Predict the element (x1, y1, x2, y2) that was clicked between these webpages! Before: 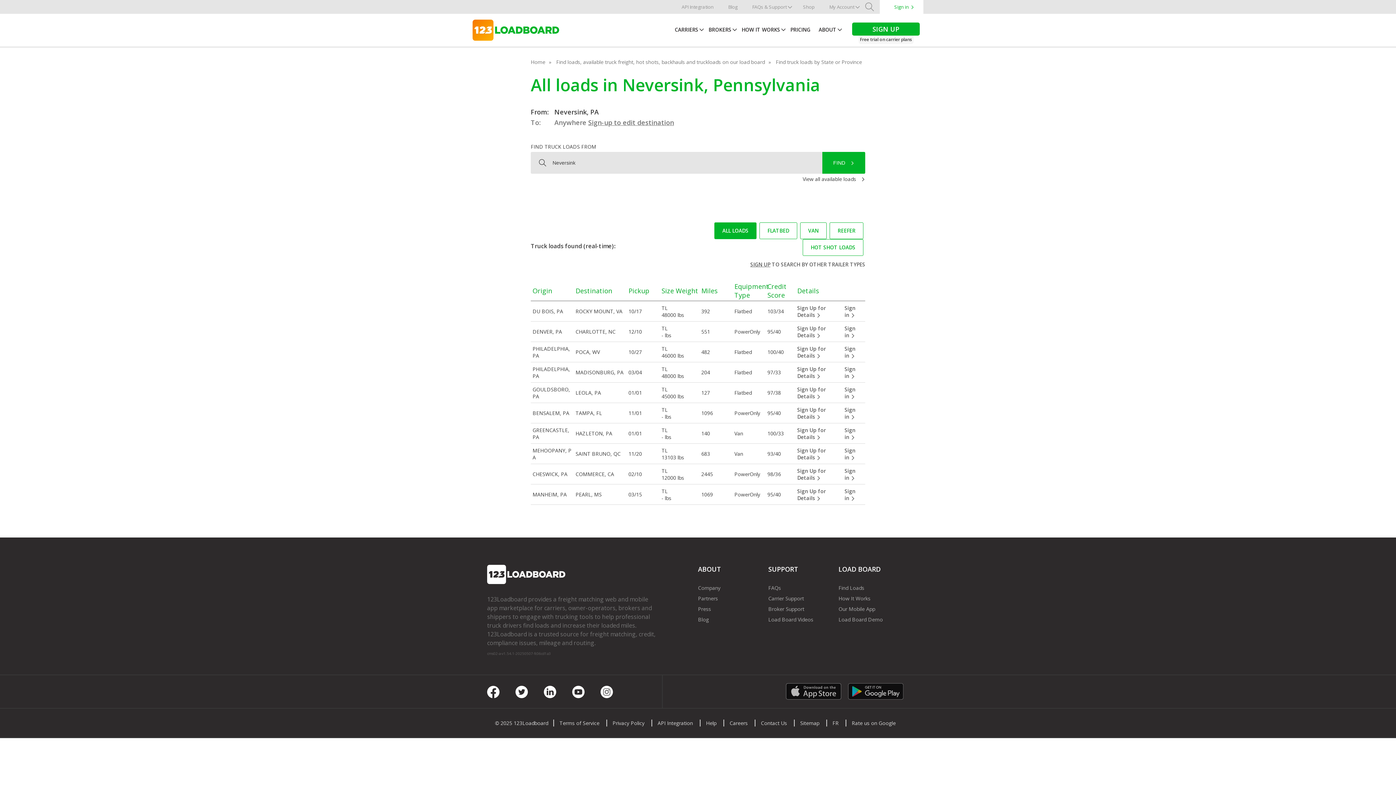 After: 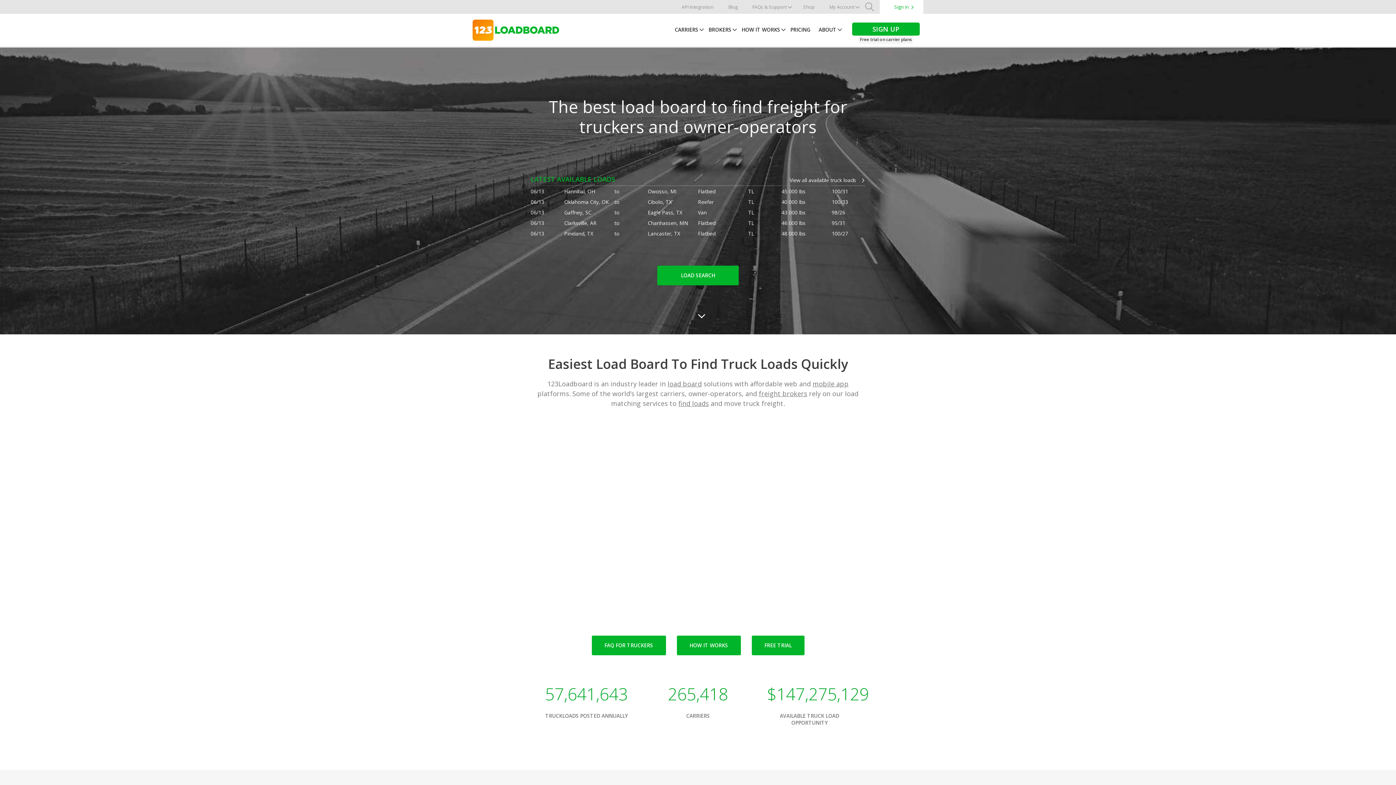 Action: bbox: (472, 19, 559, 40)